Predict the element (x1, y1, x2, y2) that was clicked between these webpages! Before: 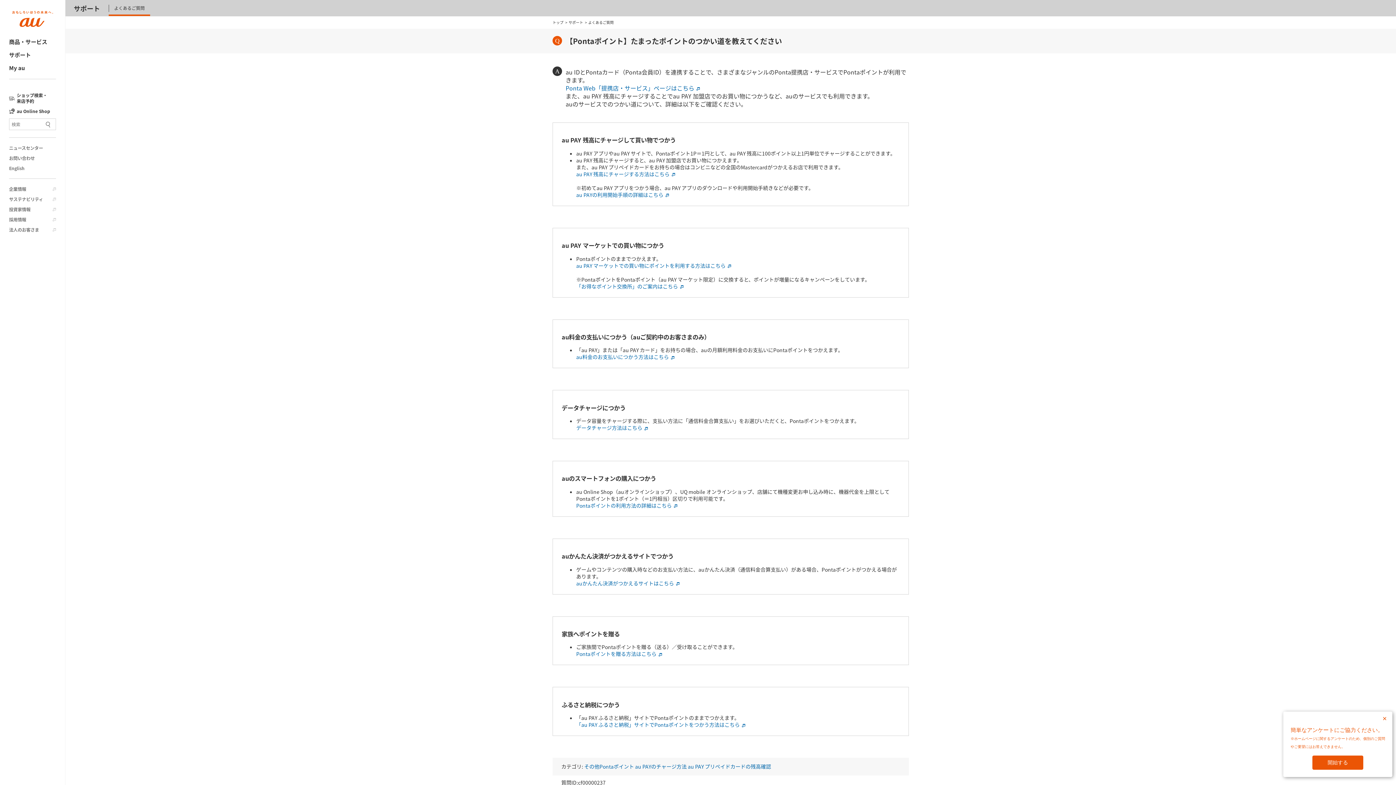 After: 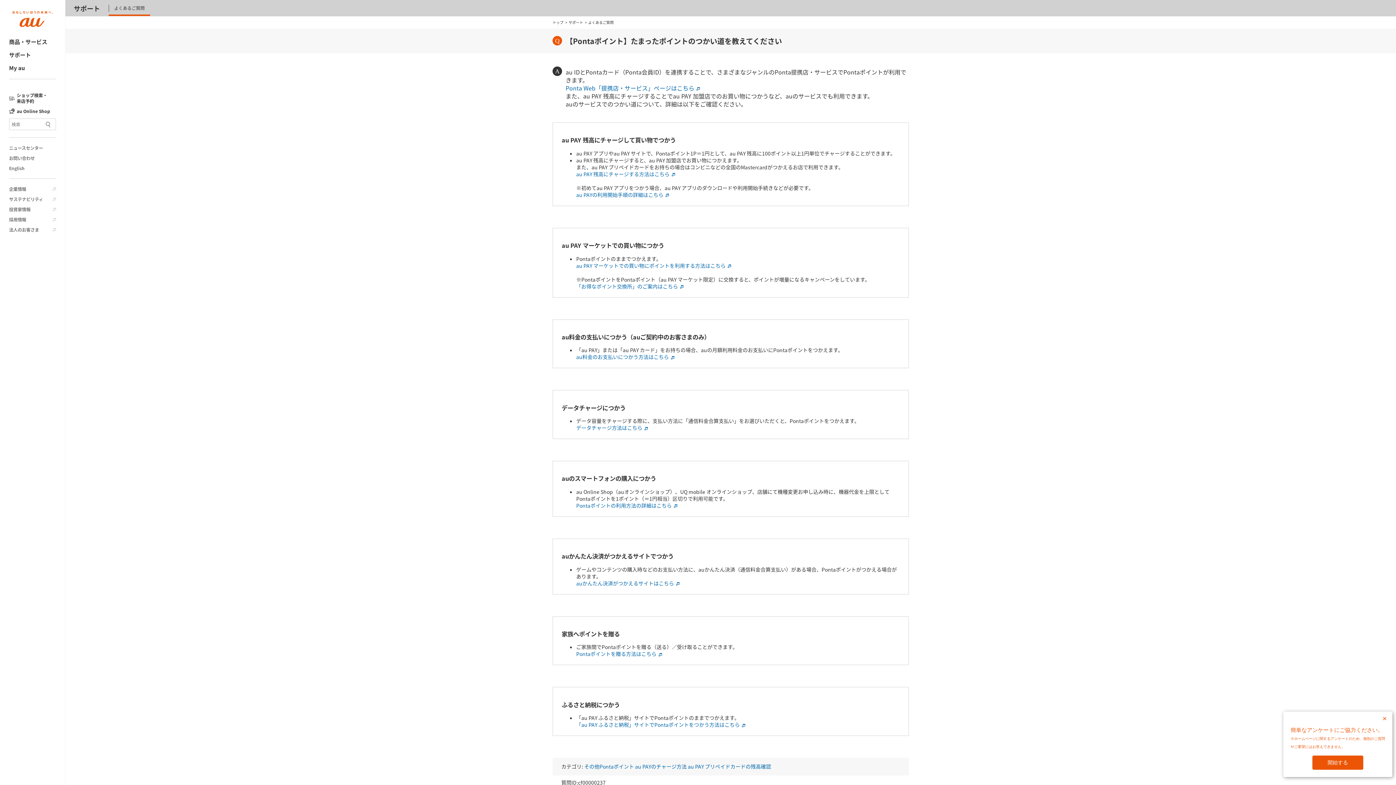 Action: bbox: (576, 650, 662, 657) label: Pontaポイントを贈る方法はこちら